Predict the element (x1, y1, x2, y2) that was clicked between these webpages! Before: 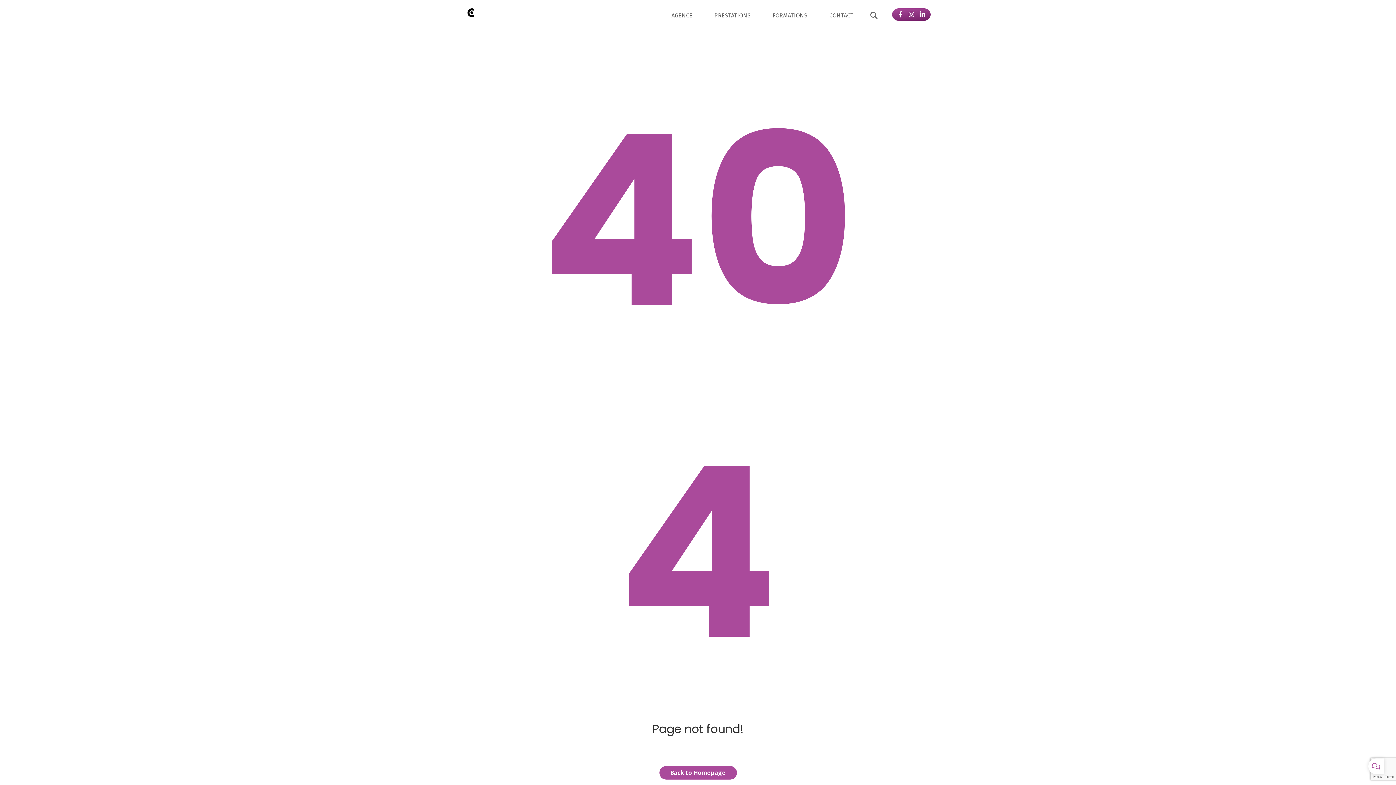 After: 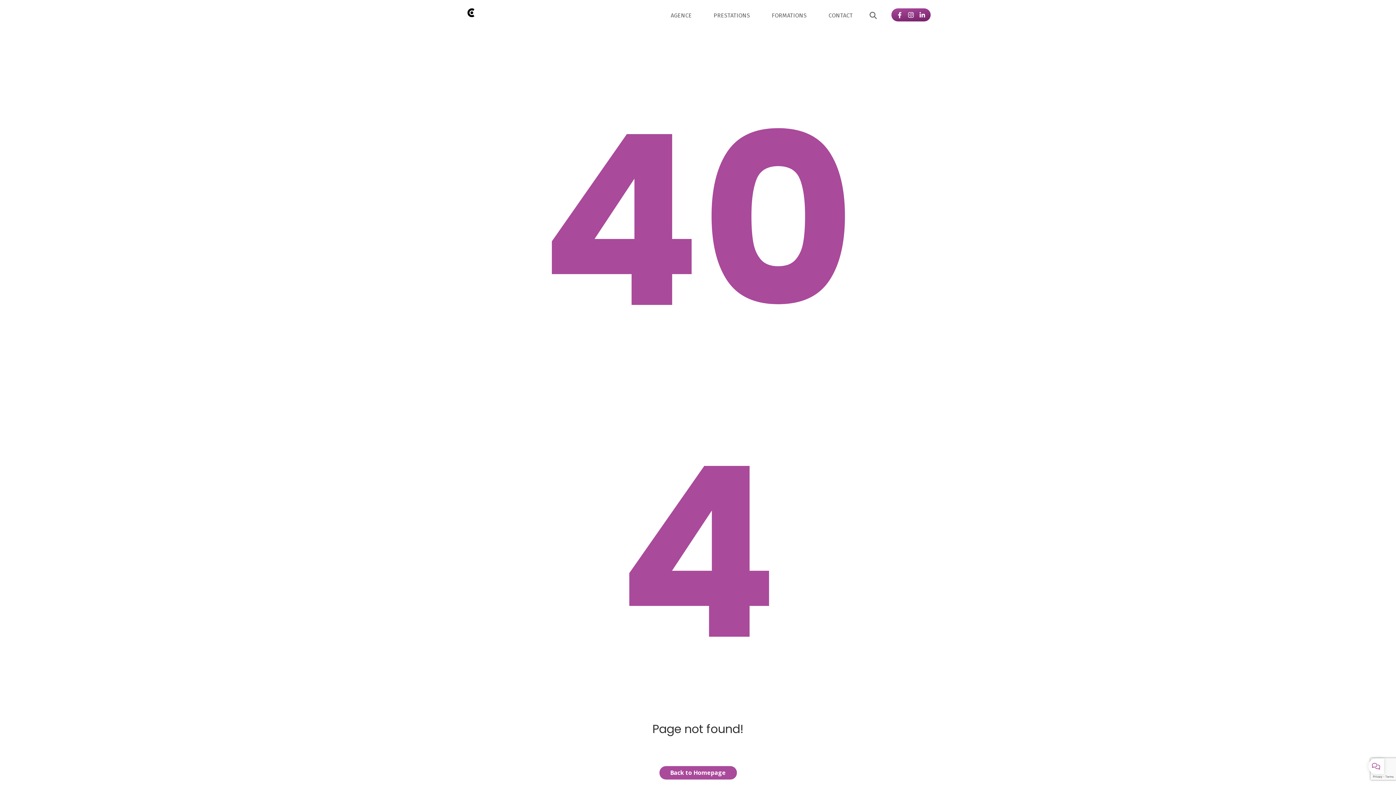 Action: bbox: (905, 8, 917, 20) label: instagram